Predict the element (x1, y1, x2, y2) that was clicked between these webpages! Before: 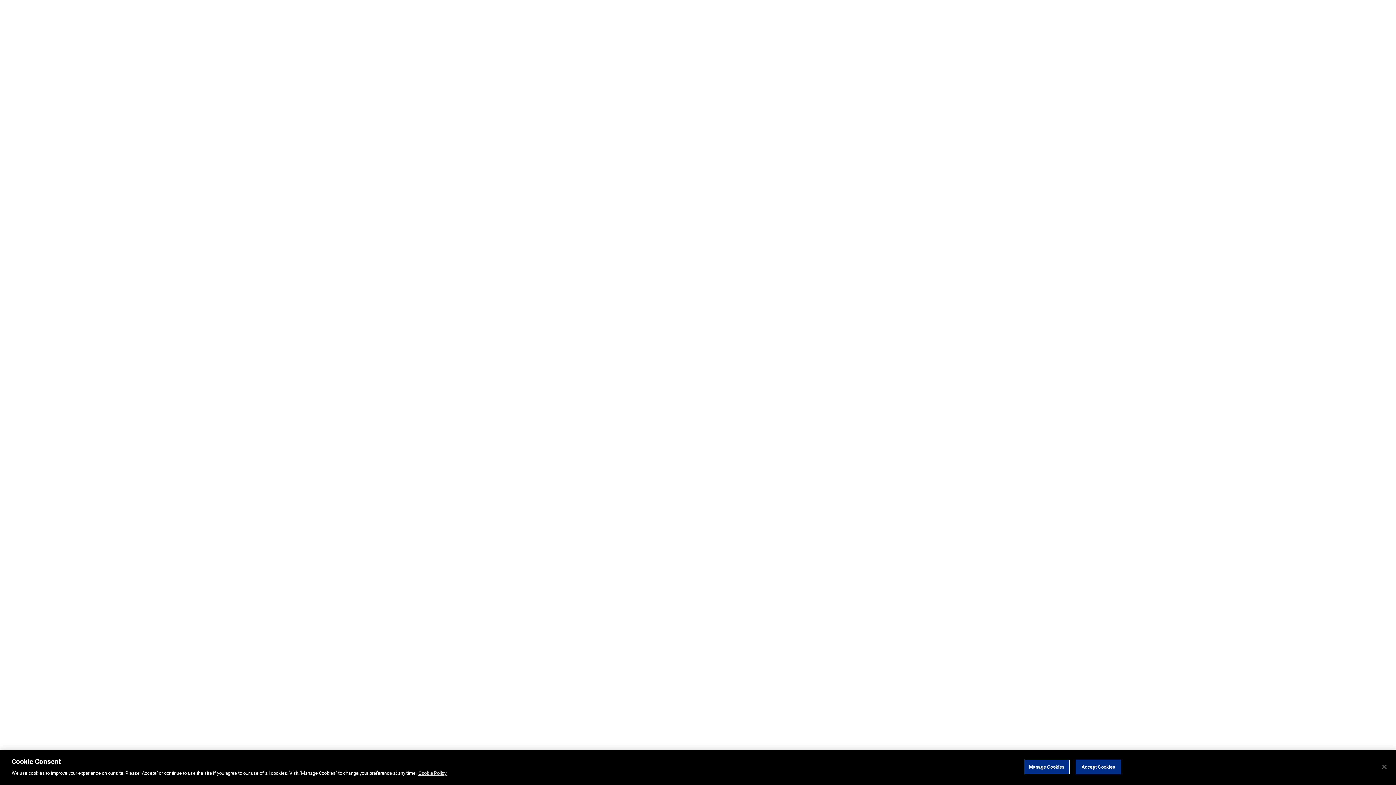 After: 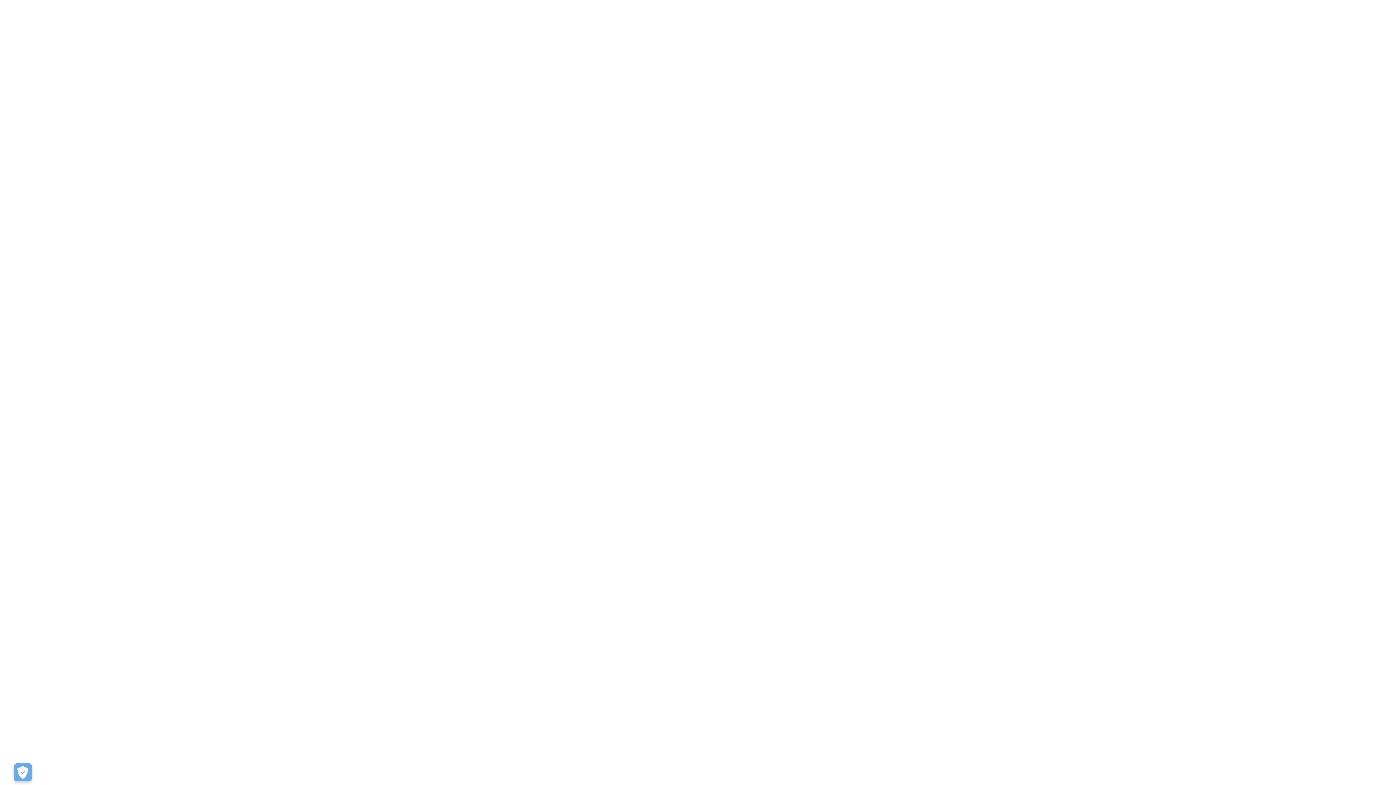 Action: label: Close bbox: (1376, 759, 1392, 775)